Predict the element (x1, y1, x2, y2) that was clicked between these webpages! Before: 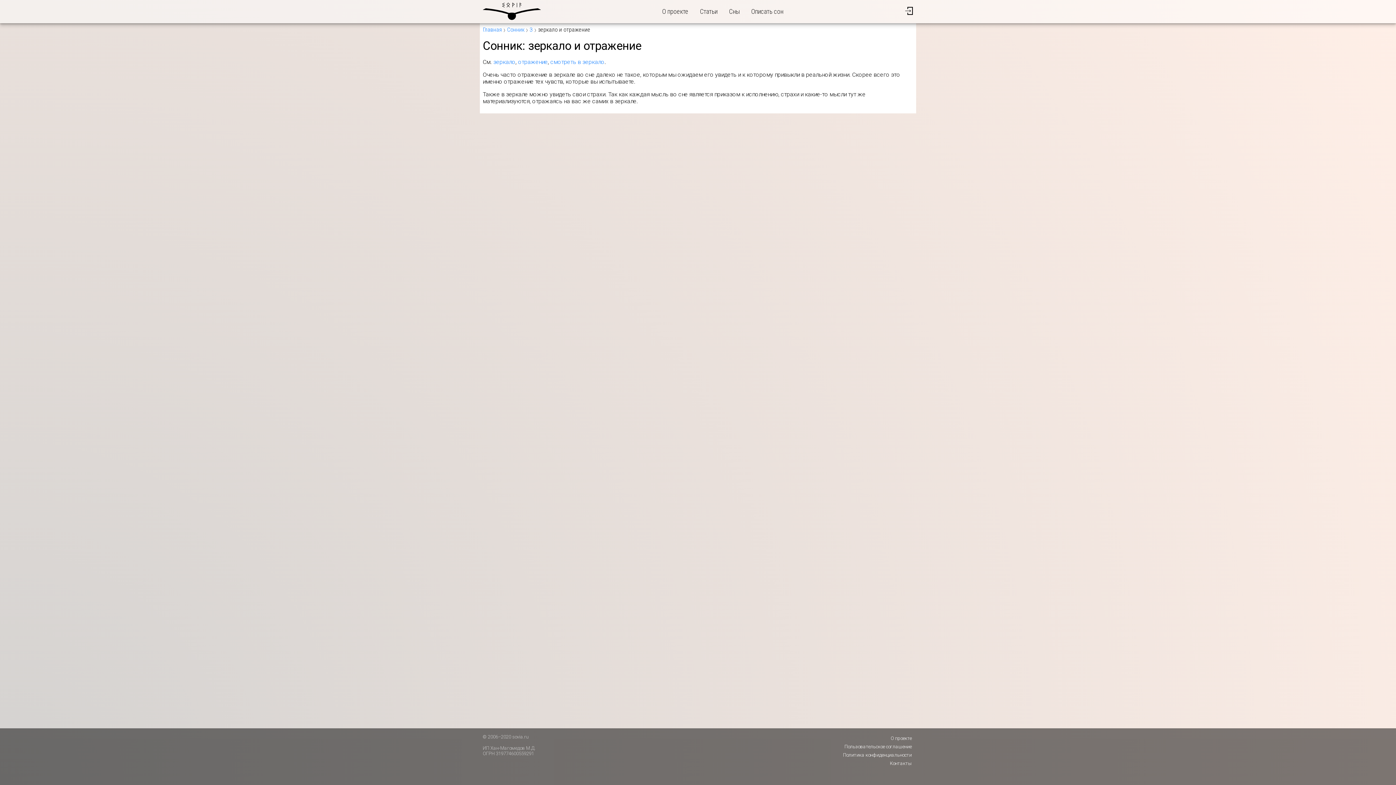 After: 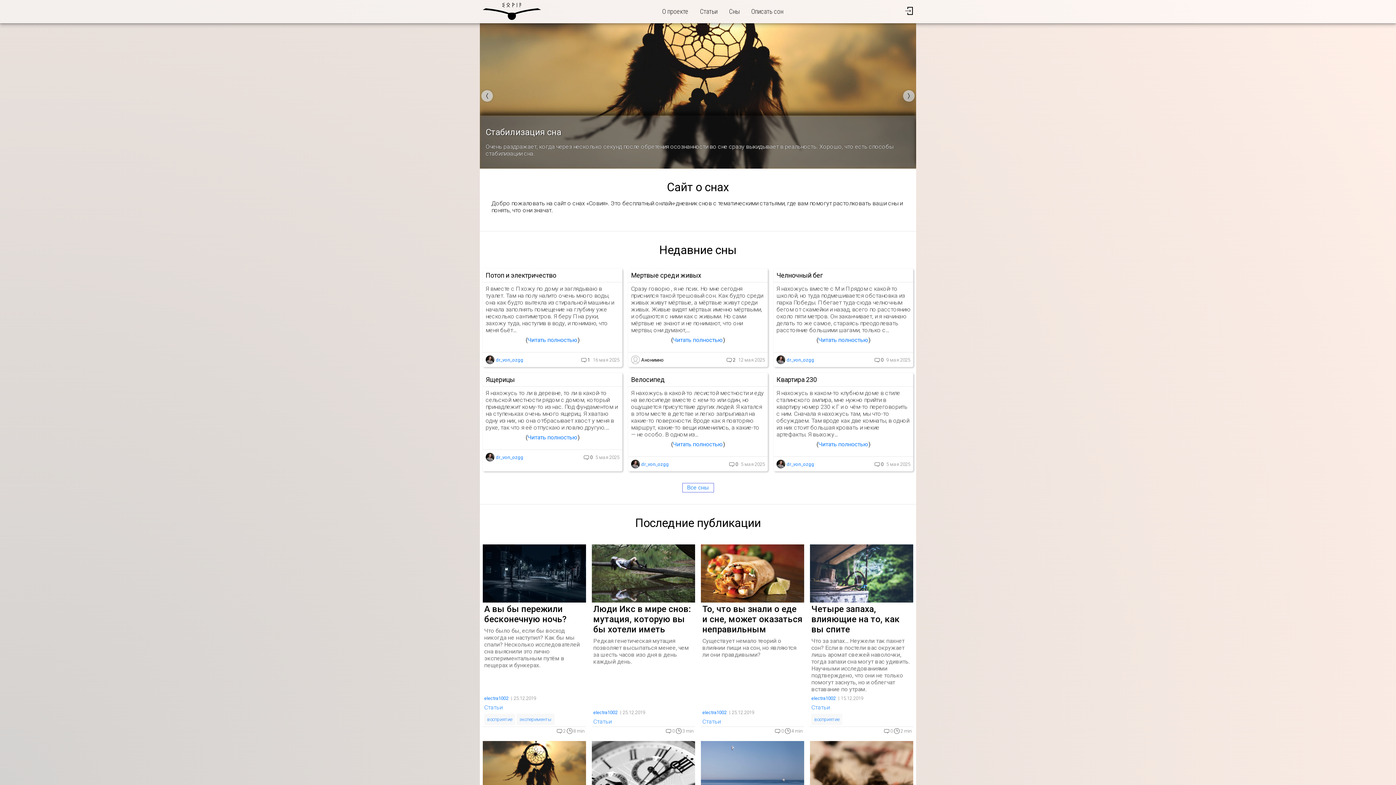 Action: bbox: (482, 16, 541, 23)